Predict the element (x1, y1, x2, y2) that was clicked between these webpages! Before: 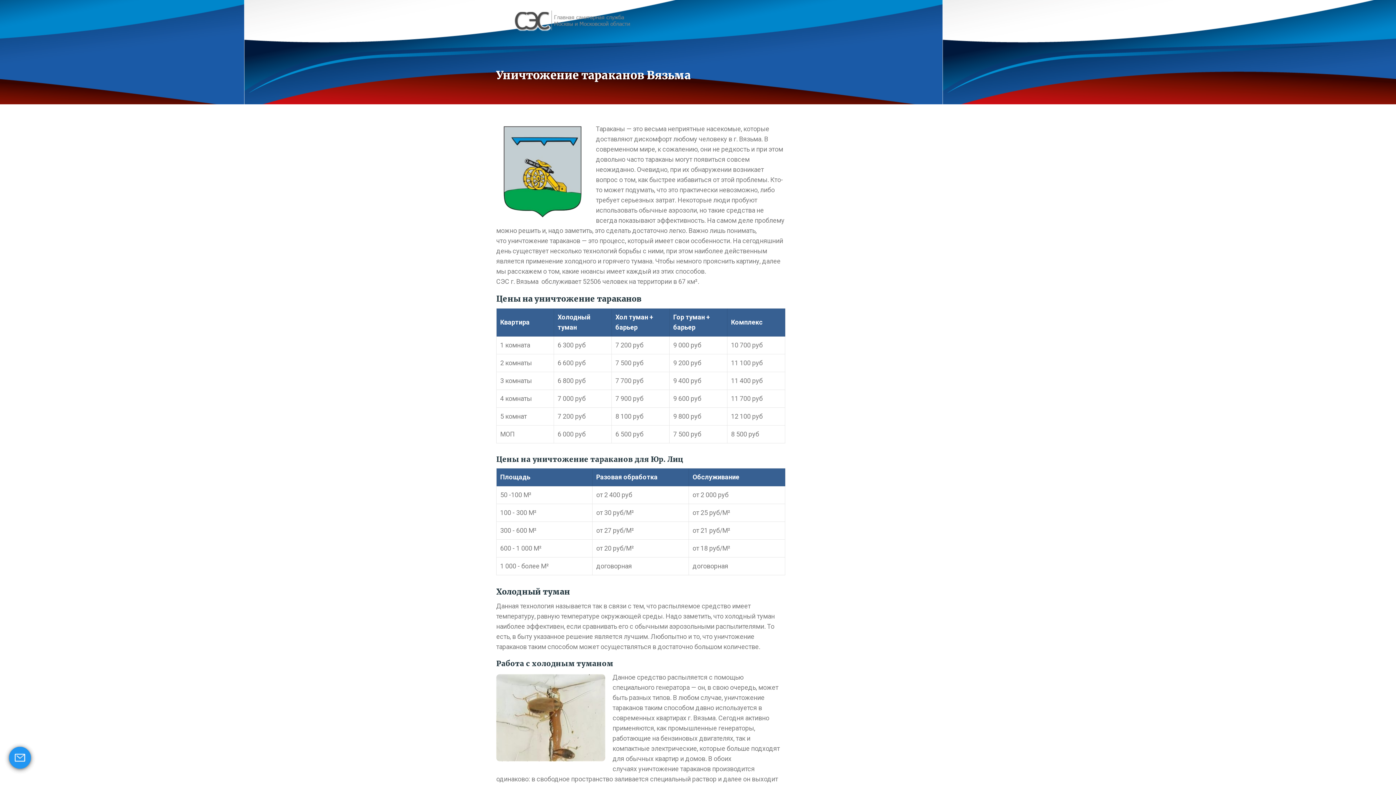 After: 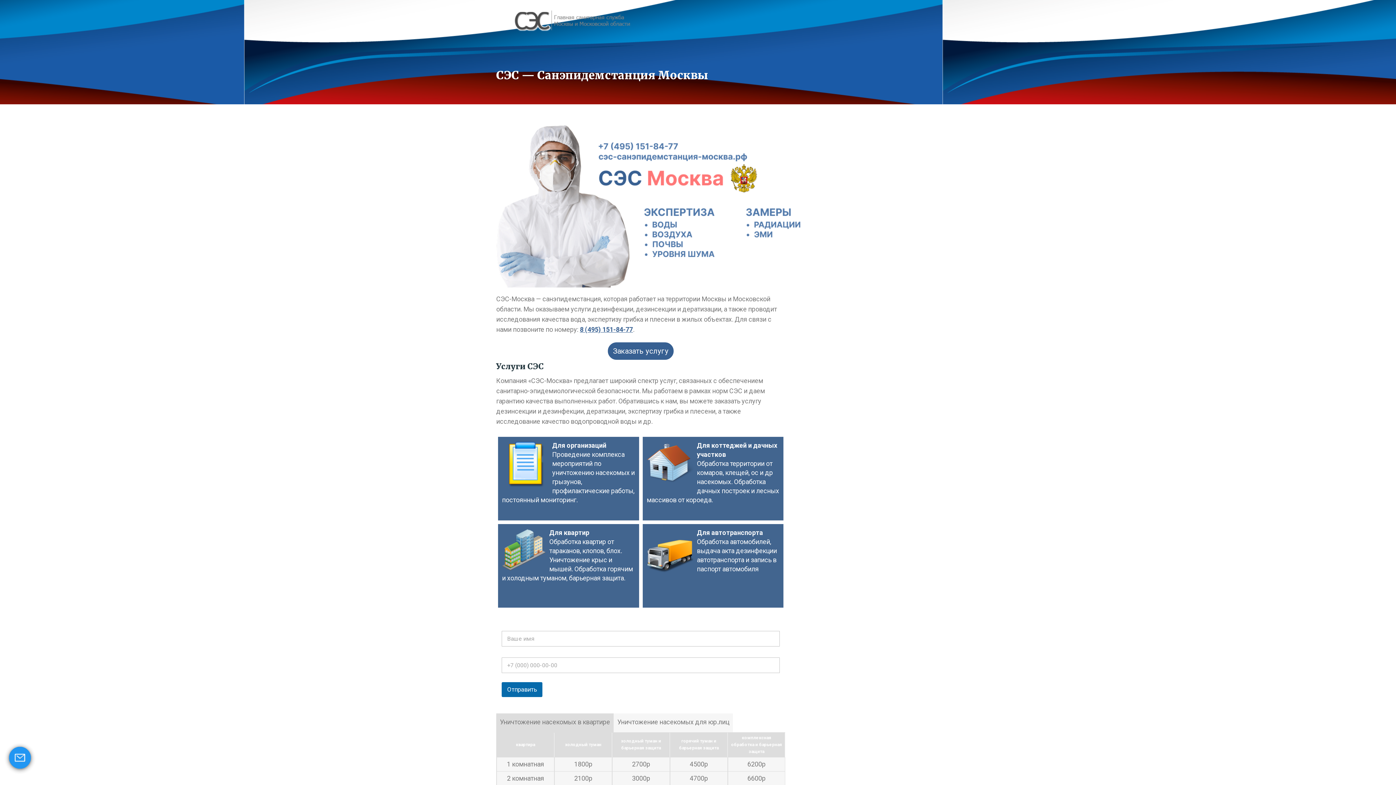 Action: bbox: (807, 157, 900, 183) label: Санэпидемстанция Москвы